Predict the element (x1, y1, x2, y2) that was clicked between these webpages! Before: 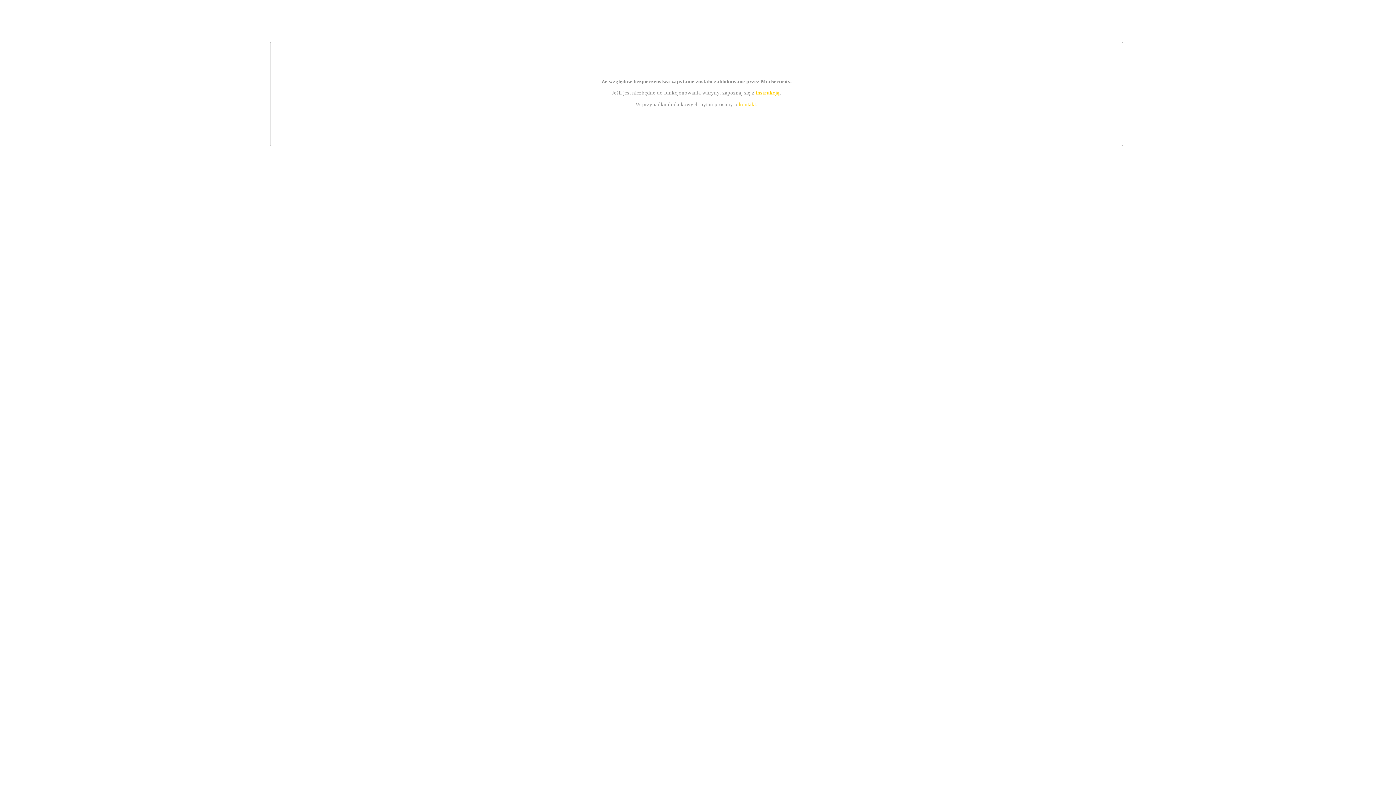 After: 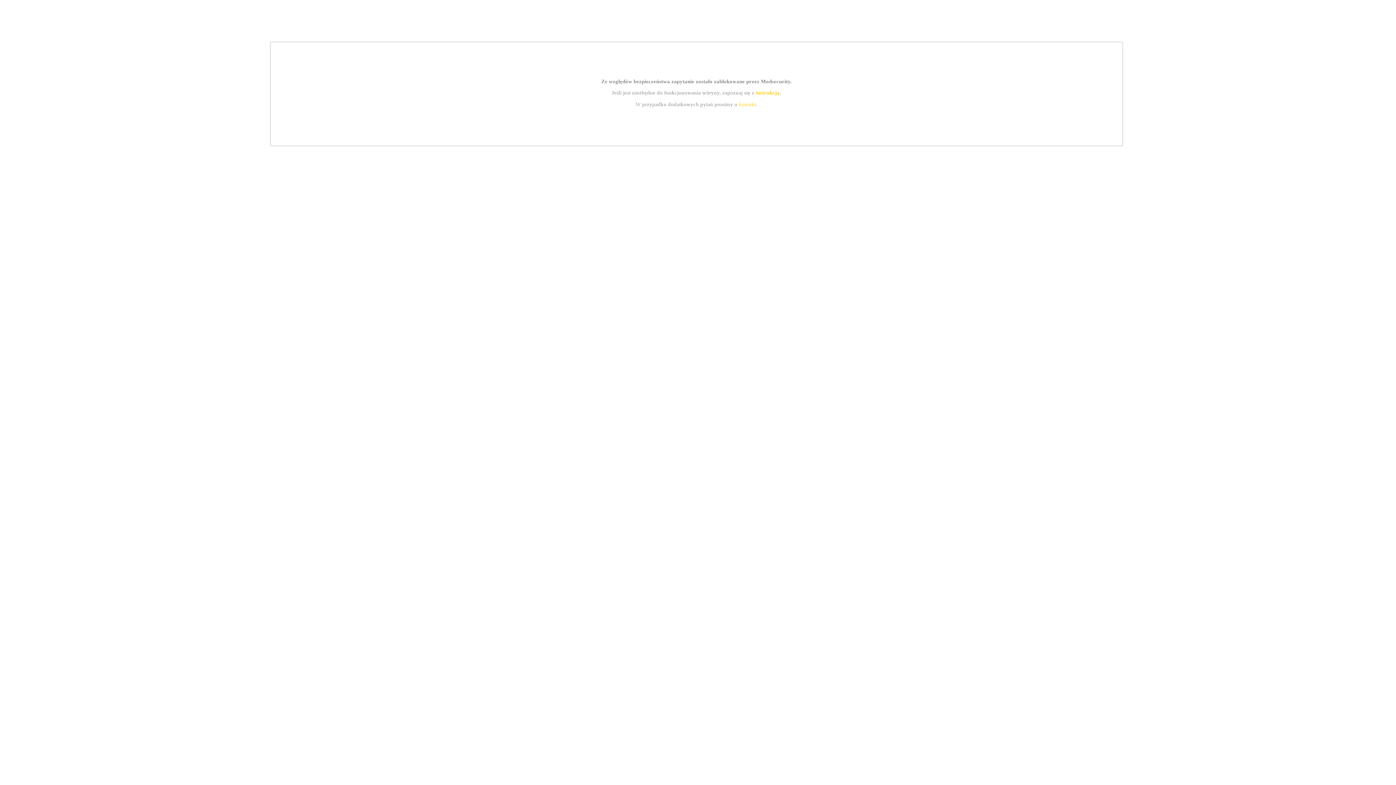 Action: bbox: (739, 101, 756, 107) label: kontakt